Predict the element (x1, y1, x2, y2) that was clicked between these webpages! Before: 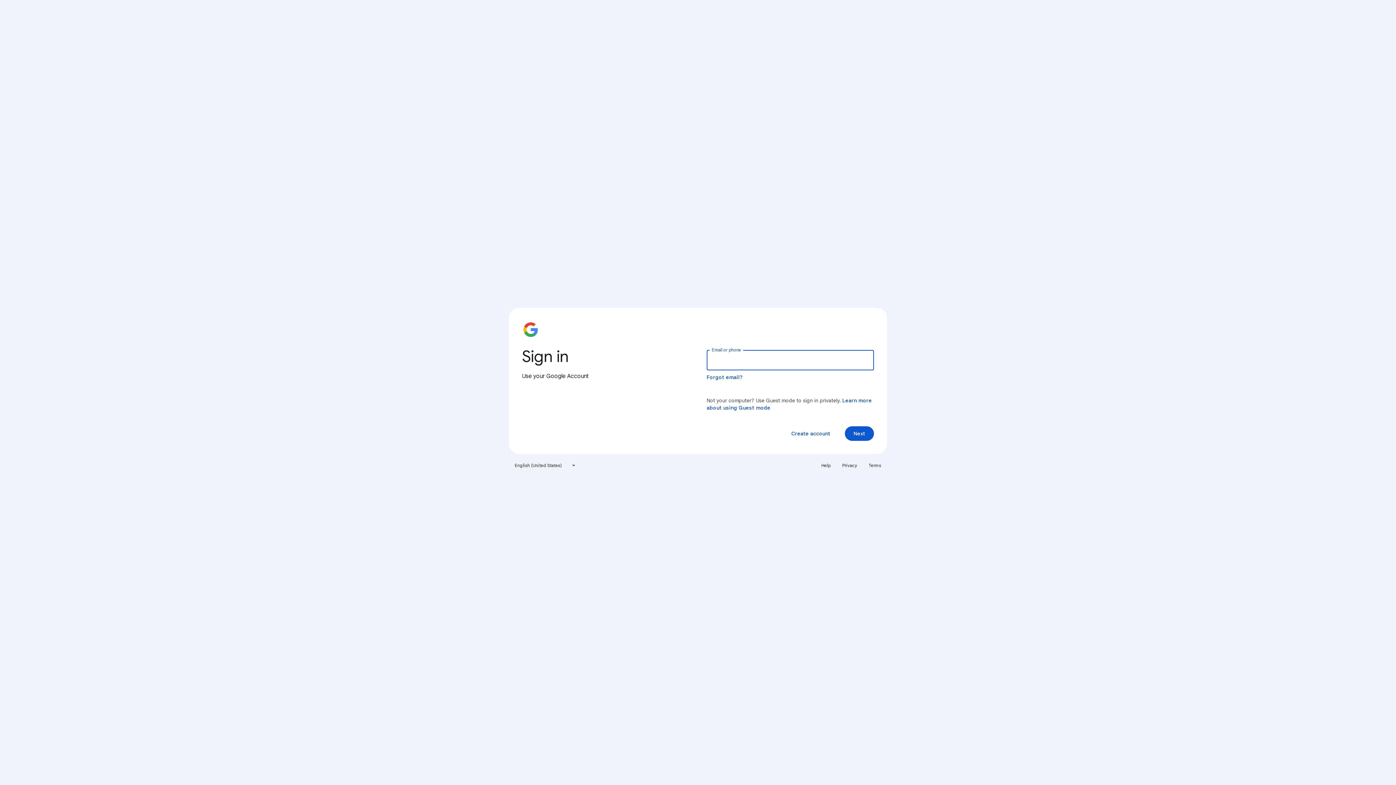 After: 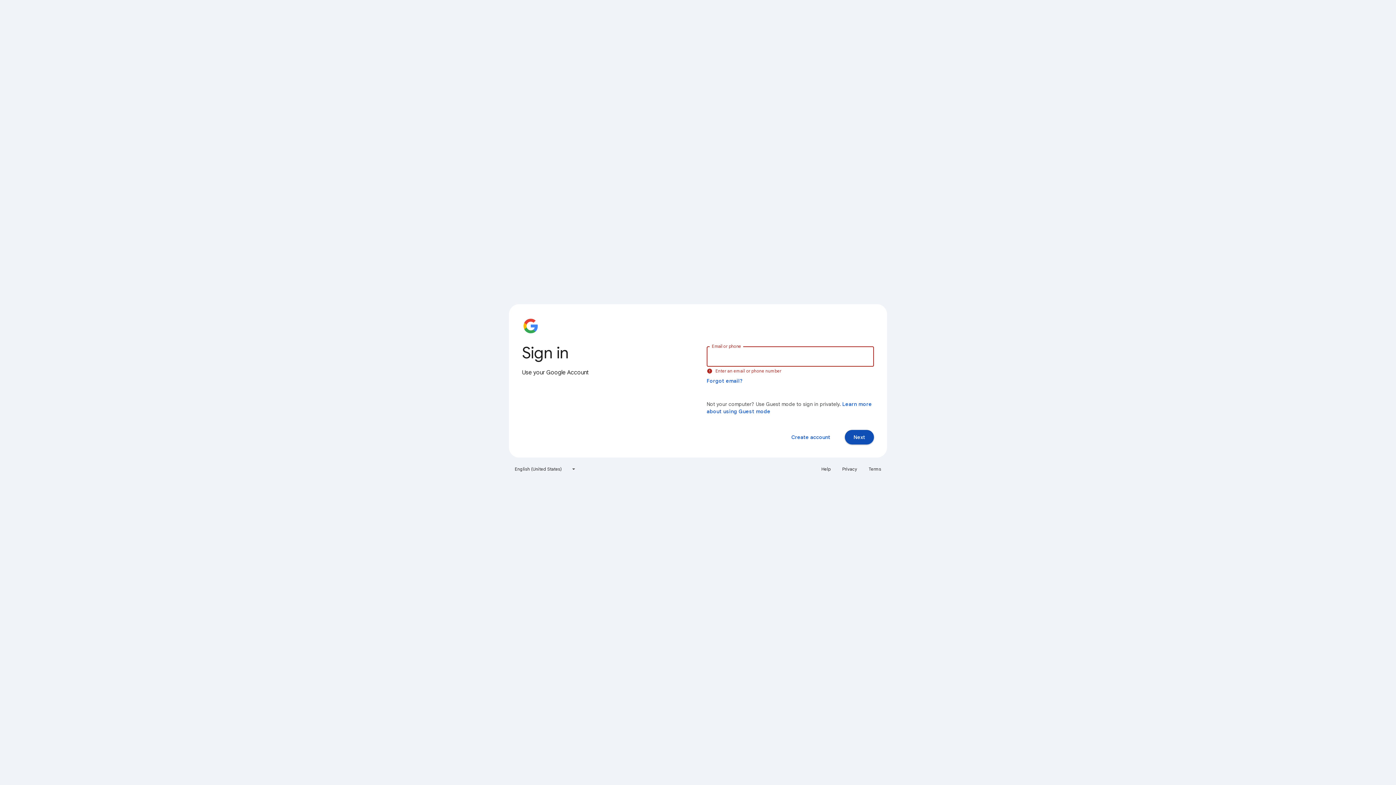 Action: bbox: (845, 426, 874, 441) label: Next